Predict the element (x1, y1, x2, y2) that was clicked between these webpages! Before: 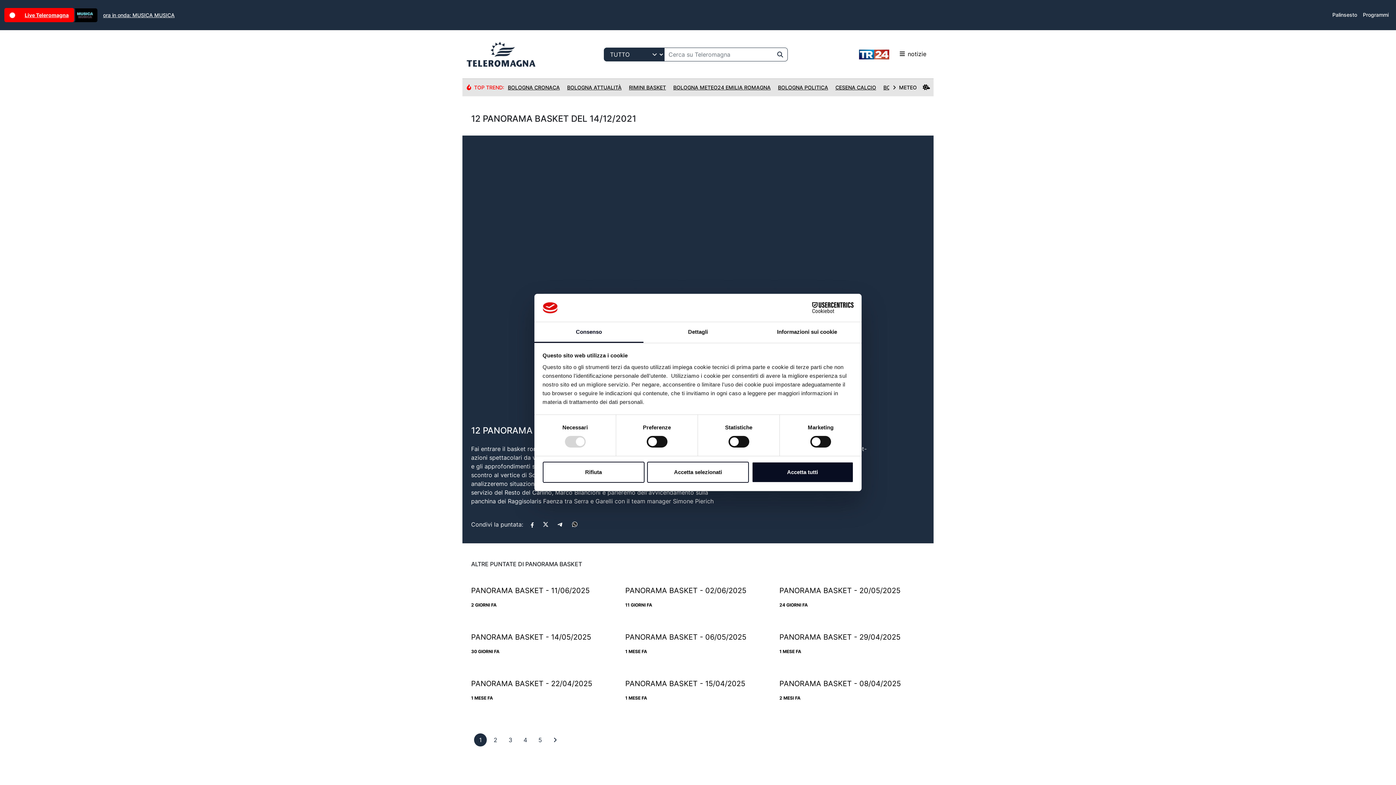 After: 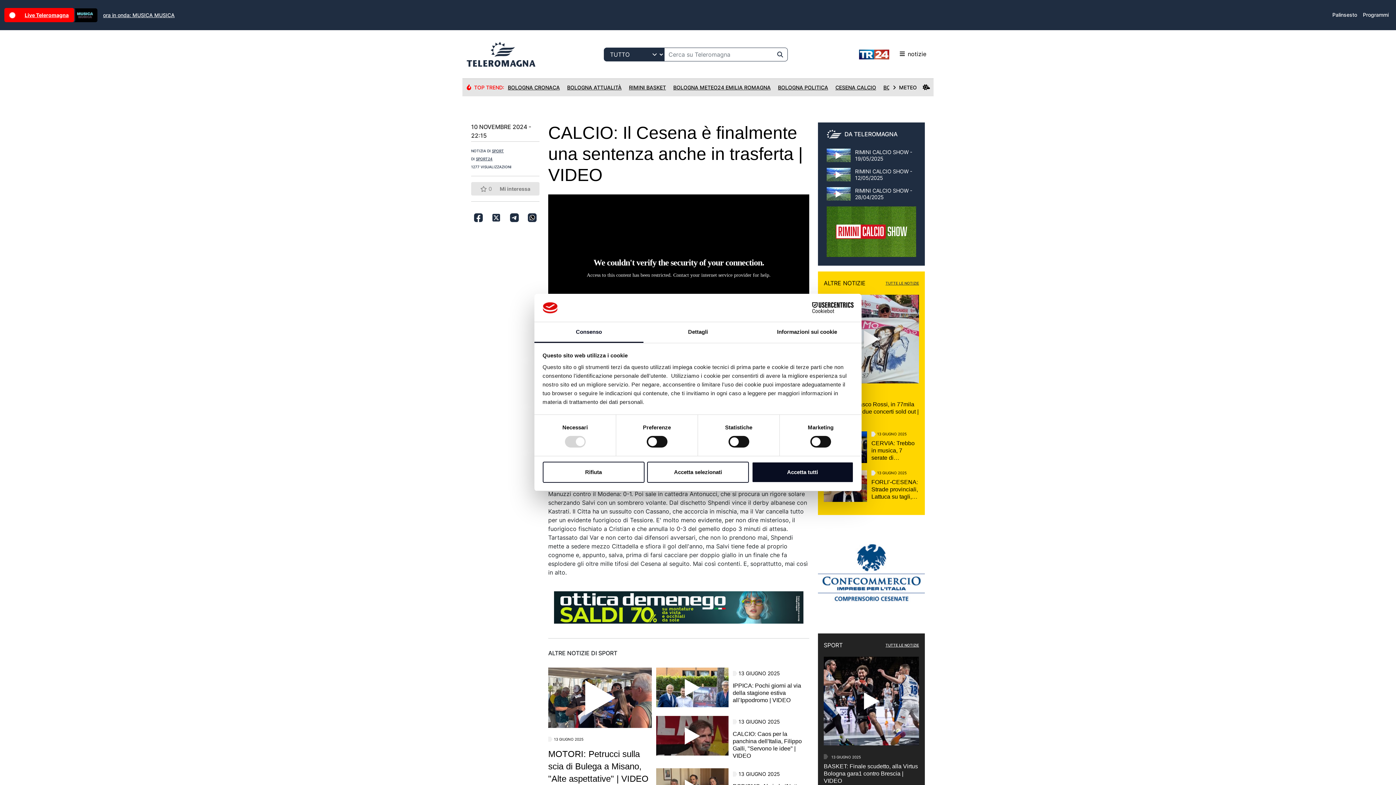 Action: bbox: (832, 78, 880, 96) label: CESENA CALCIO